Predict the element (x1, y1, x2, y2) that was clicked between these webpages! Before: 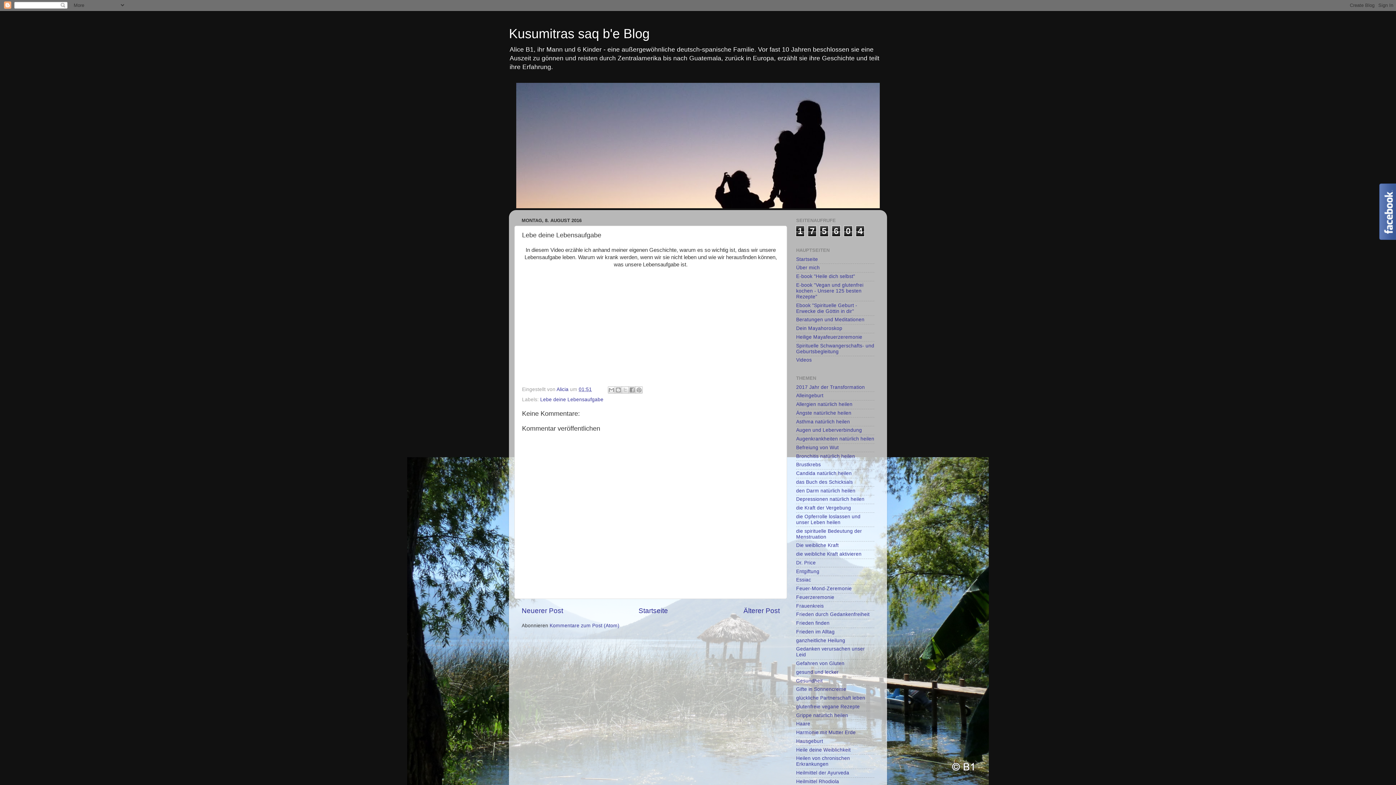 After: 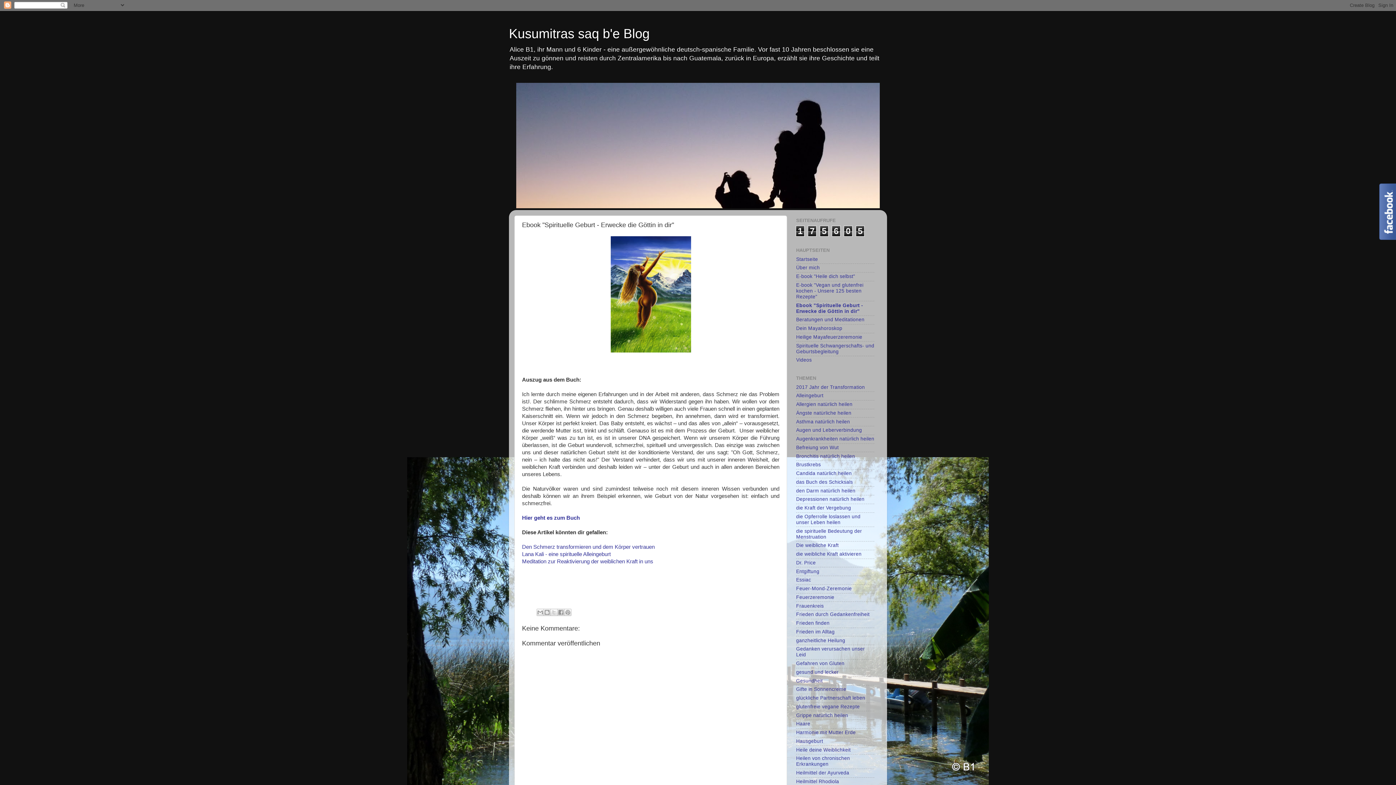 Action: bbox: (796, 302, 857, 314) label: Ebook "Spirituelle Geburt - Erwecke die Göttin in dir"